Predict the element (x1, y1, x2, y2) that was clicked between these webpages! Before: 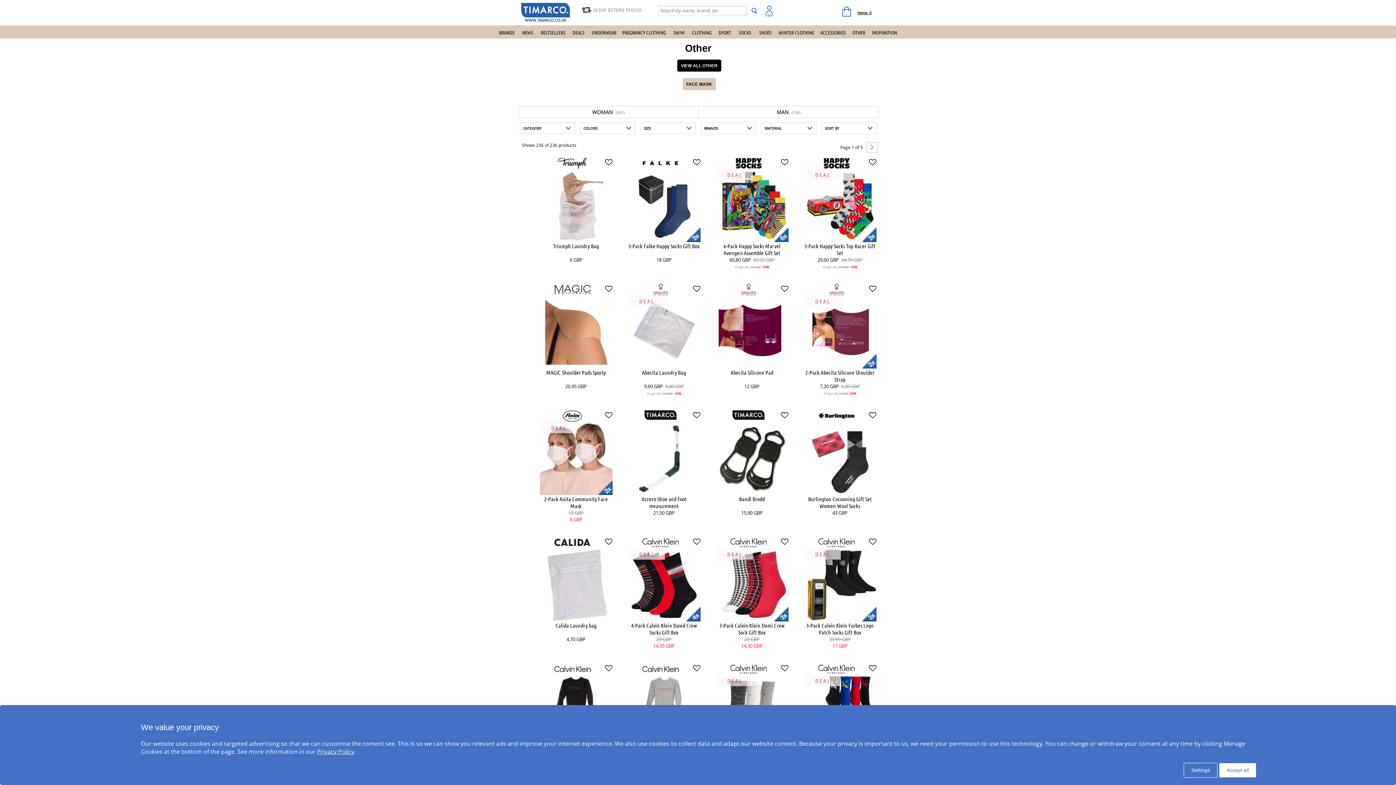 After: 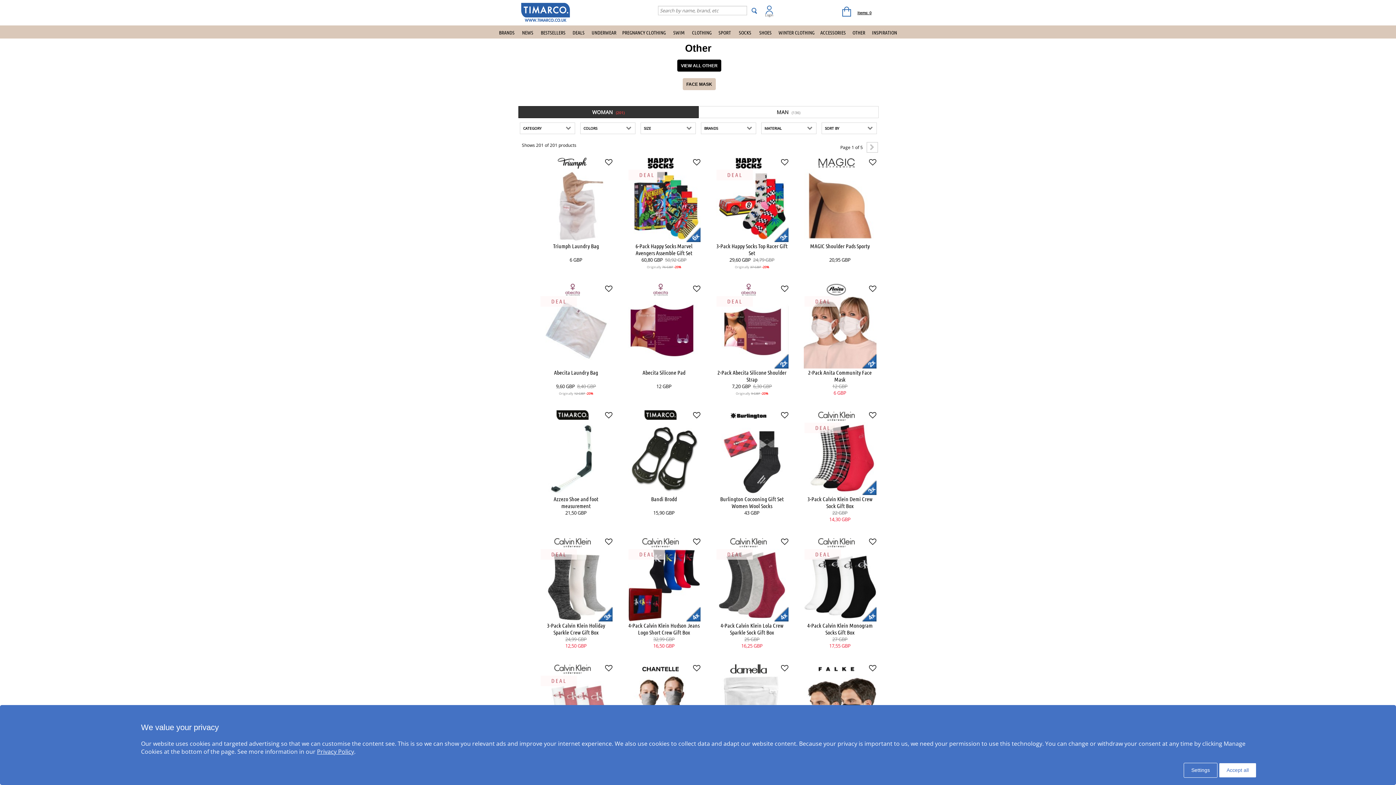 Action: bbox: (518, 106, 698, 118) label: WOMAN (201)